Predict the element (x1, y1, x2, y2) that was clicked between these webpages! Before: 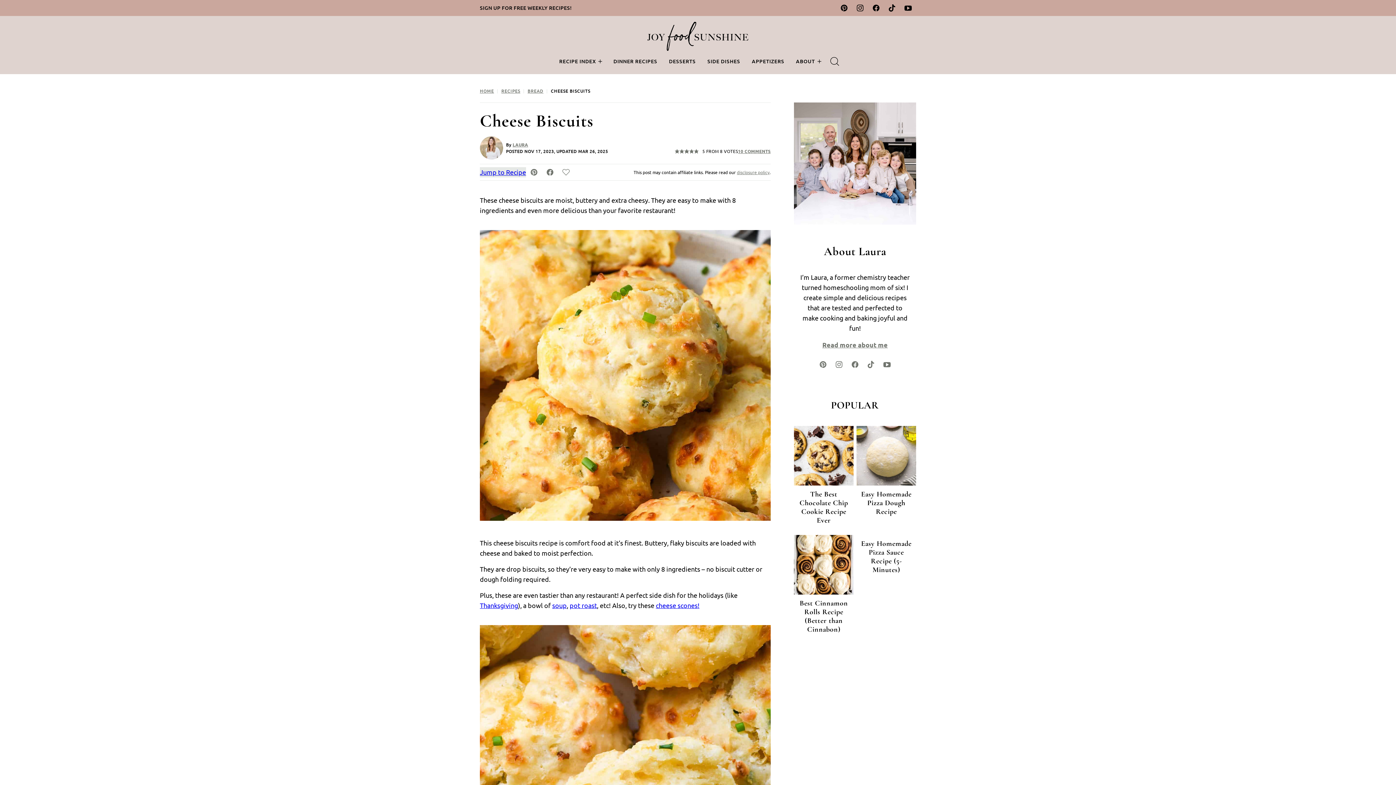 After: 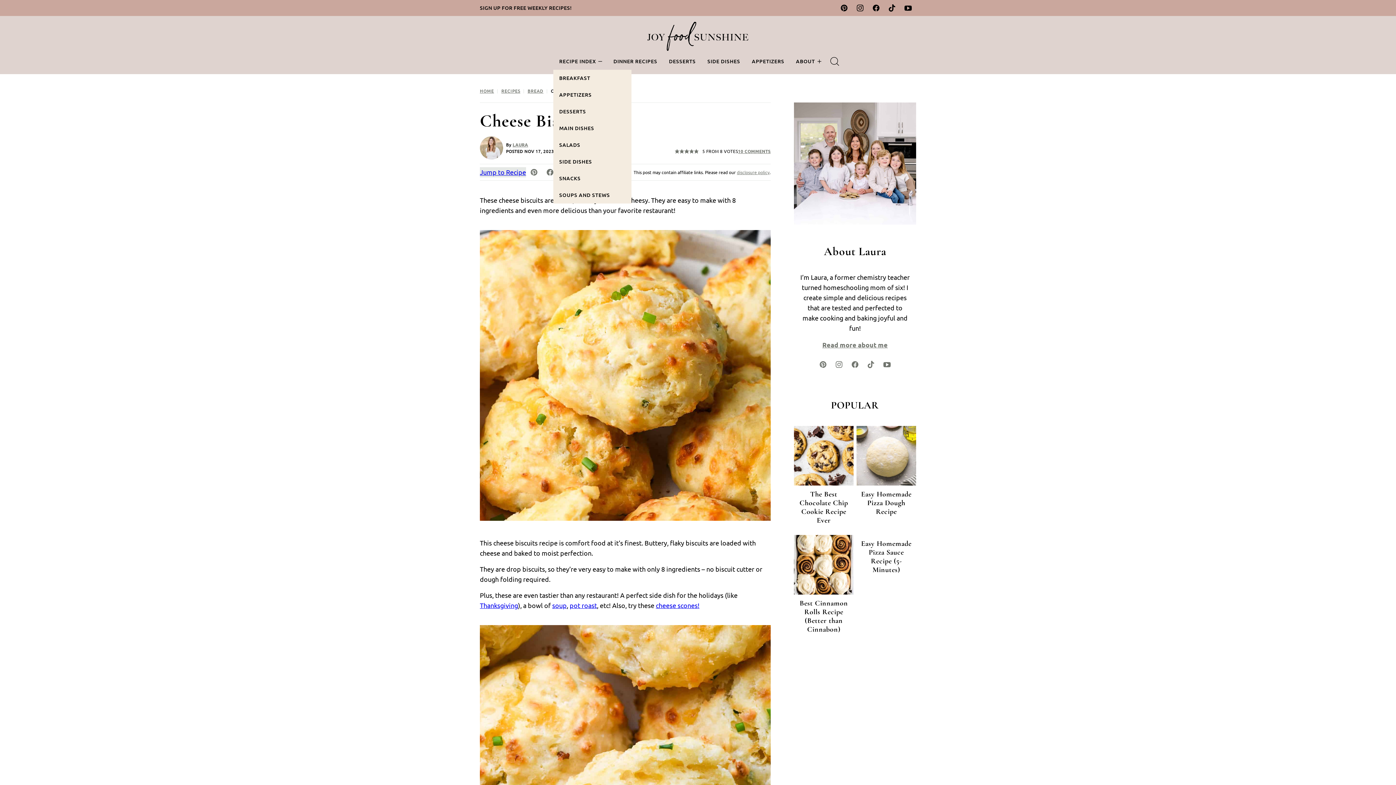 Action: bbox: (597, 58, 603, 64) label: Submenu Dropdown